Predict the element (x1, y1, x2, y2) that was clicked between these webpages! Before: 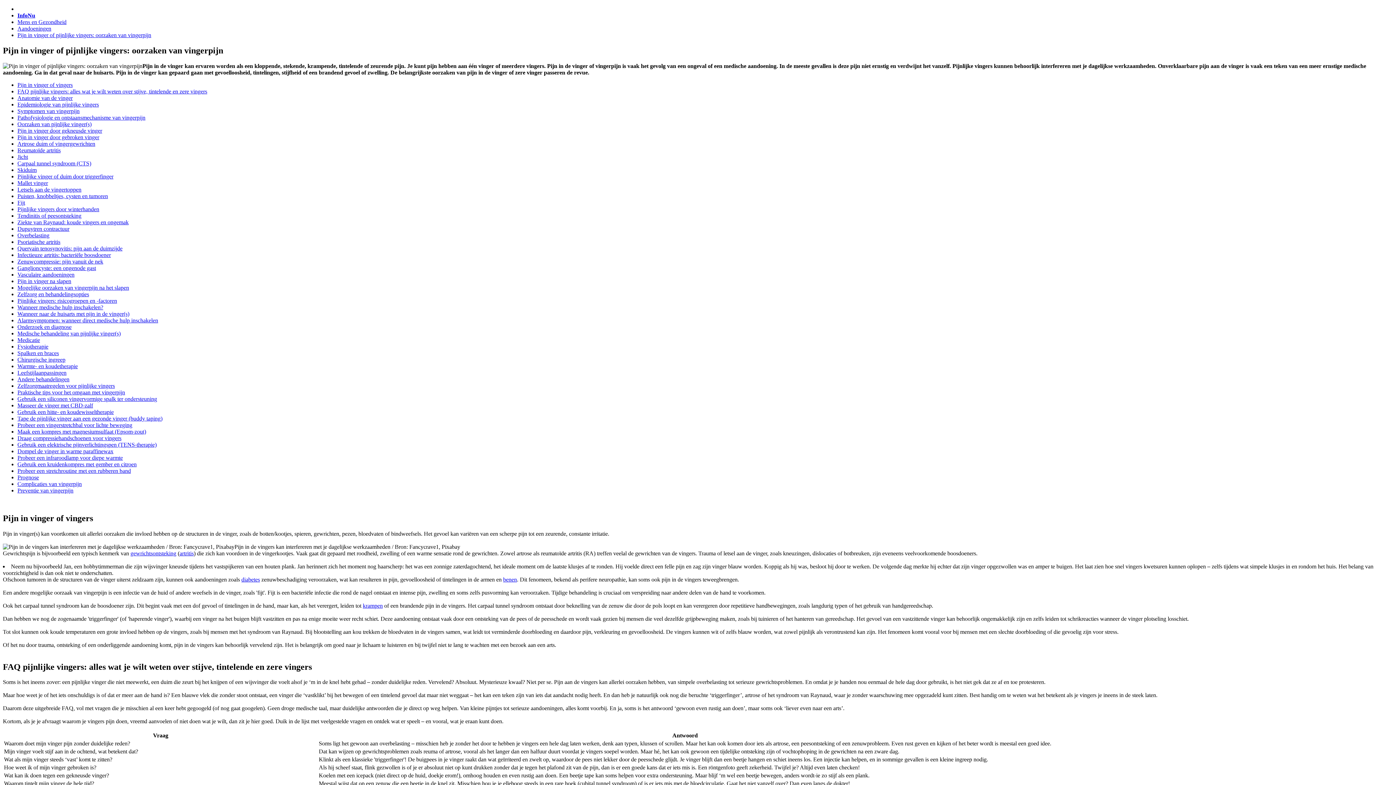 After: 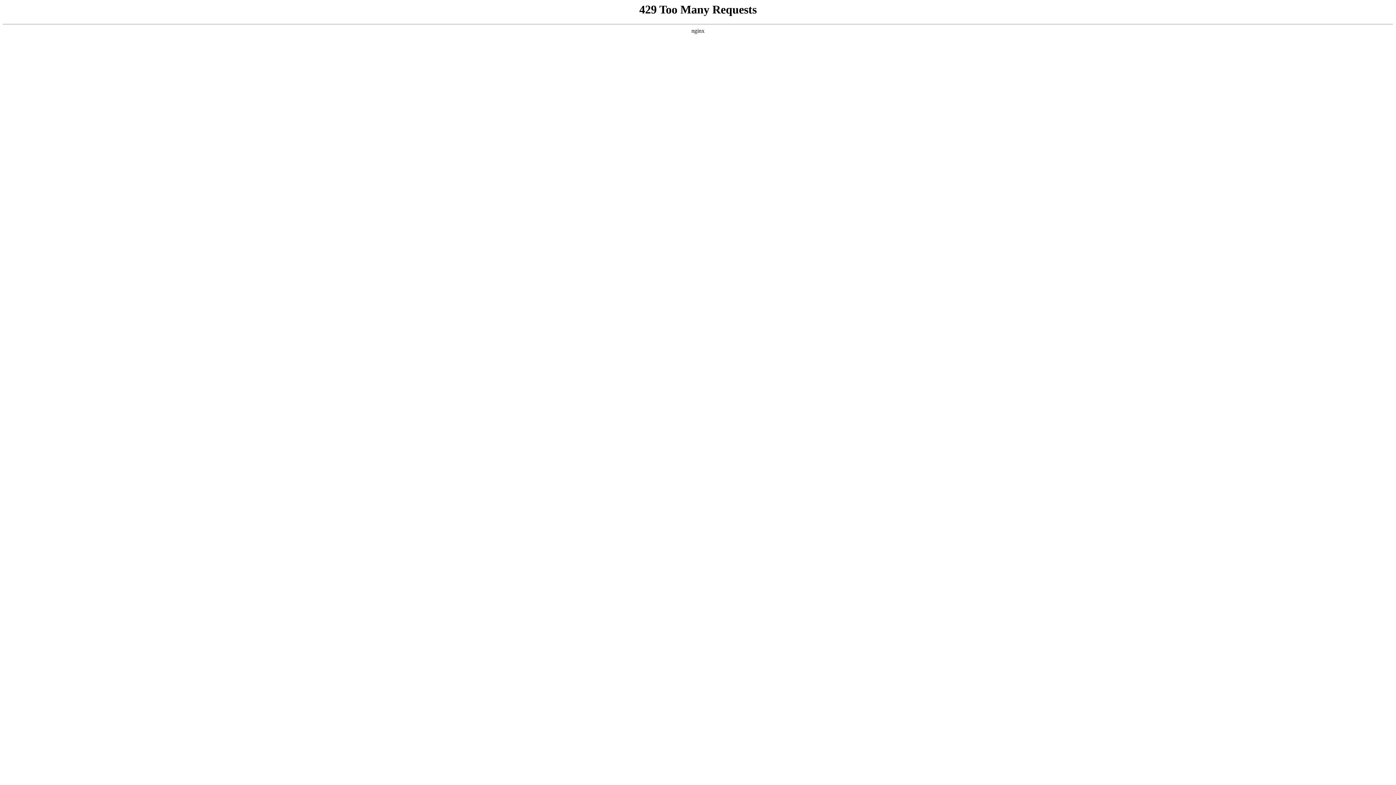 Action: bbox: (503, 576, 517, 582) label: benen